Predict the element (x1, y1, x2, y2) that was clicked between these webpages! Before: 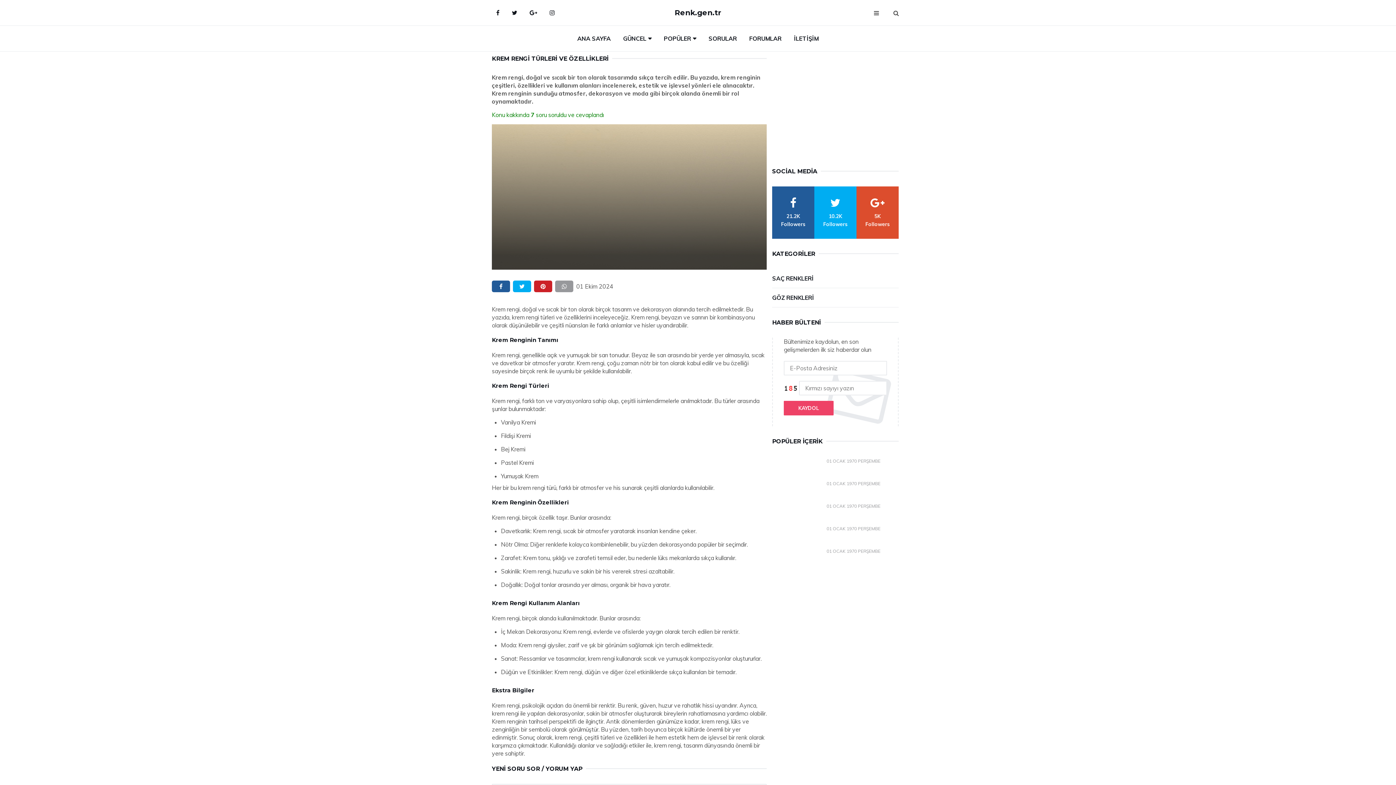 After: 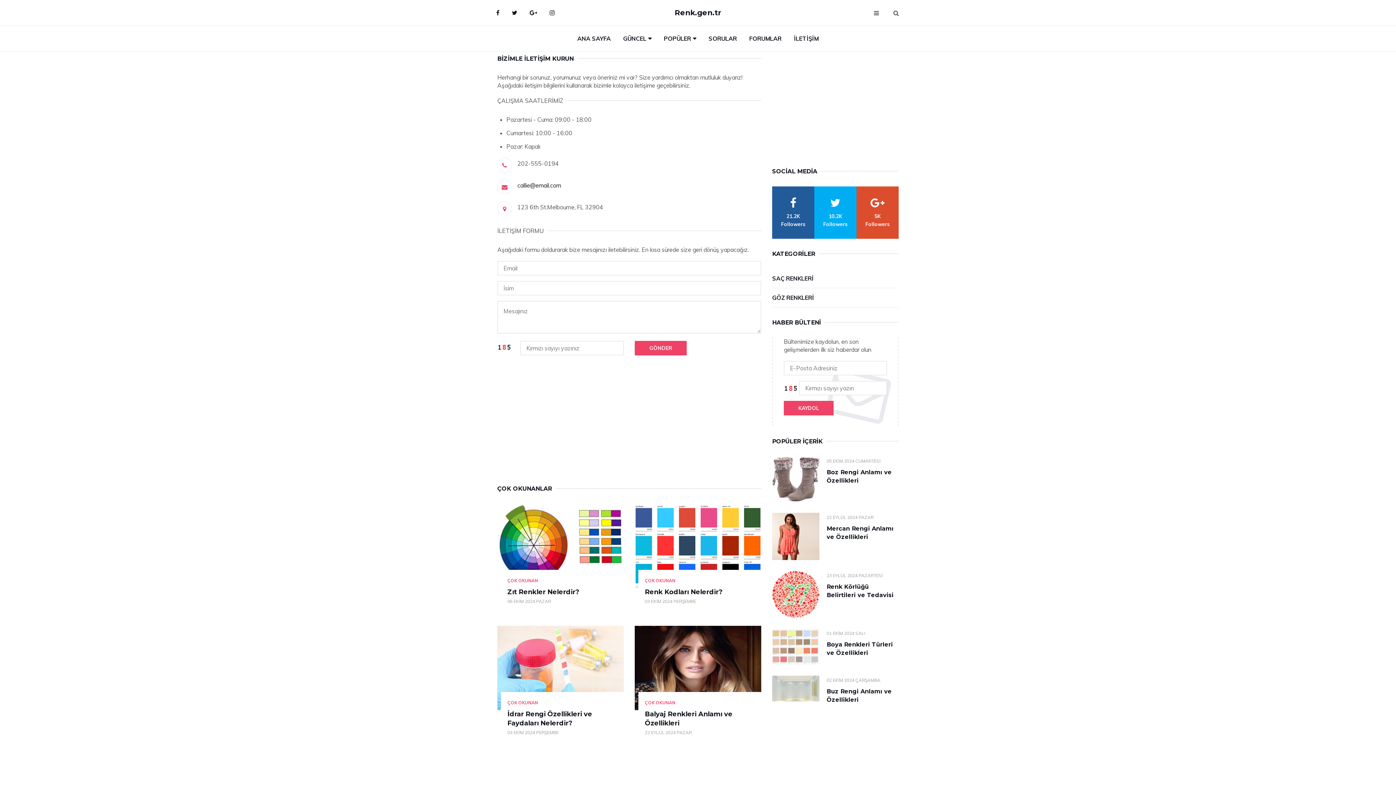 Action: bbox: (788, 25, 824, 51) label: İLETİŞİM